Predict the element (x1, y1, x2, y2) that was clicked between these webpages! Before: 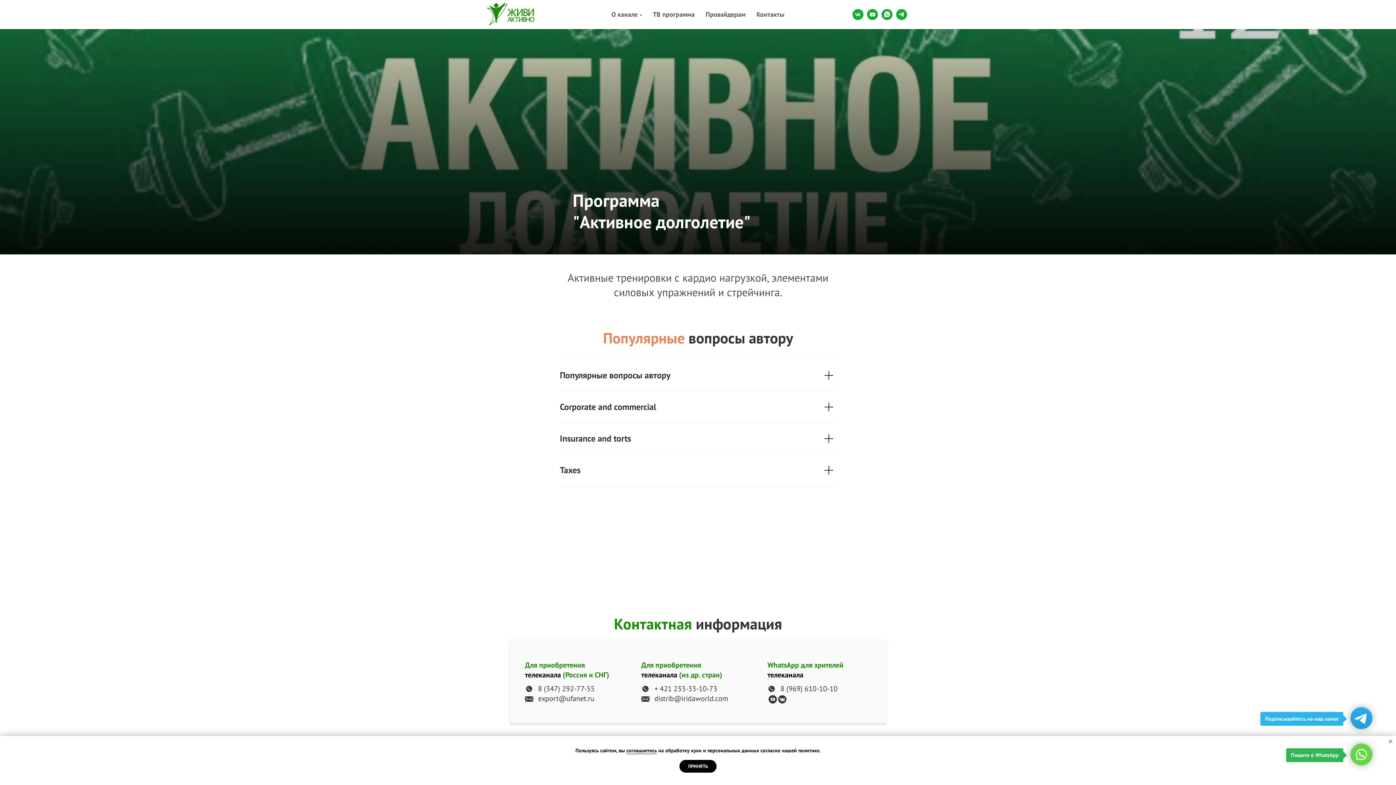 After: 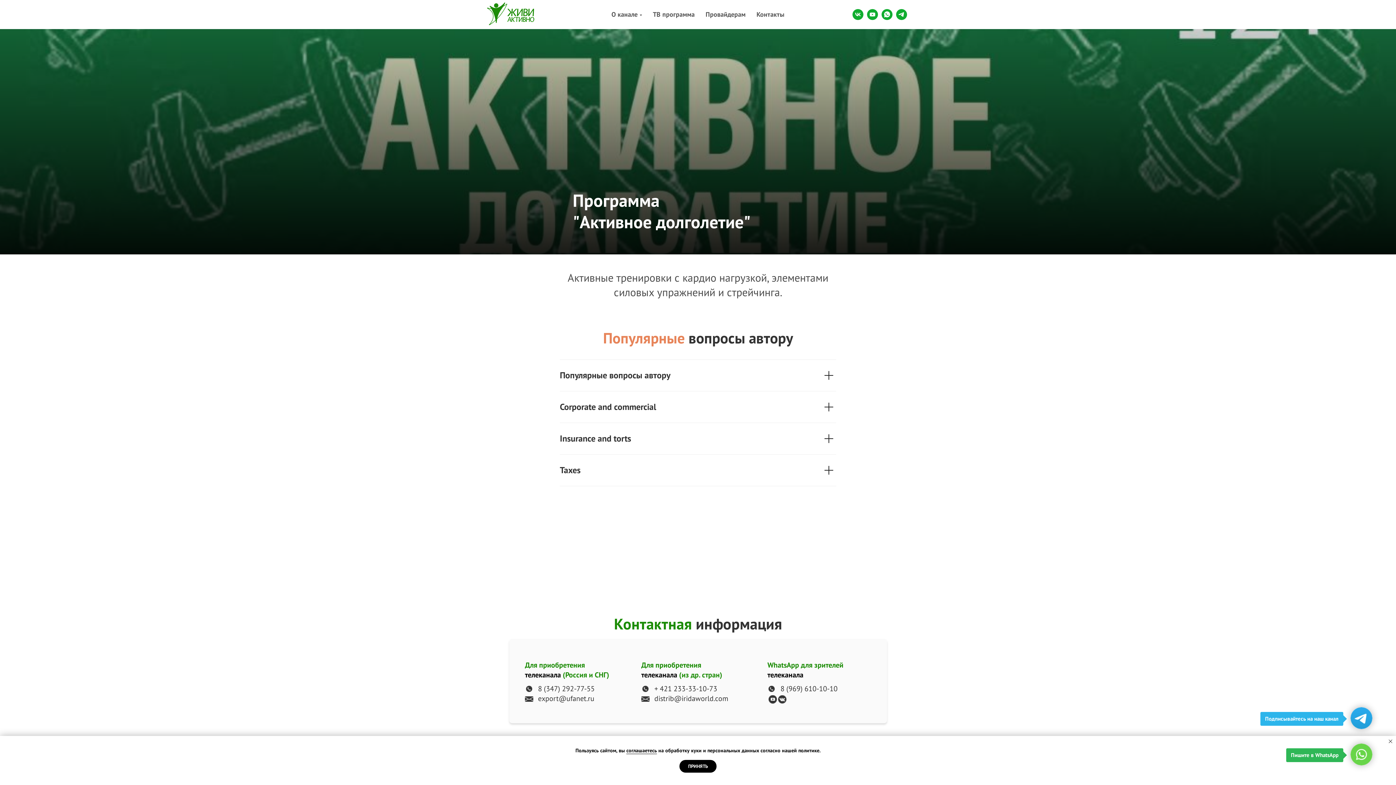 Action: bbox: (778, 695, 786, 704)